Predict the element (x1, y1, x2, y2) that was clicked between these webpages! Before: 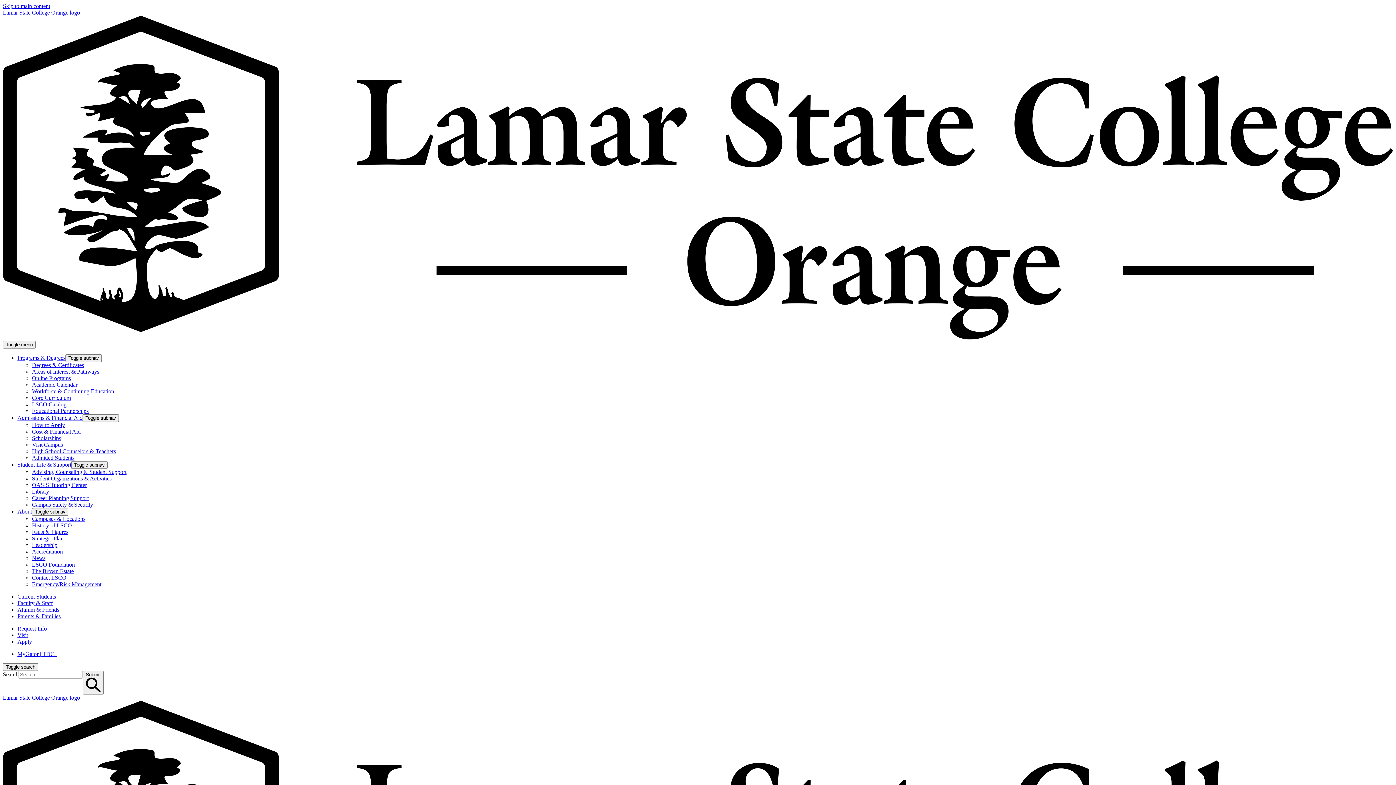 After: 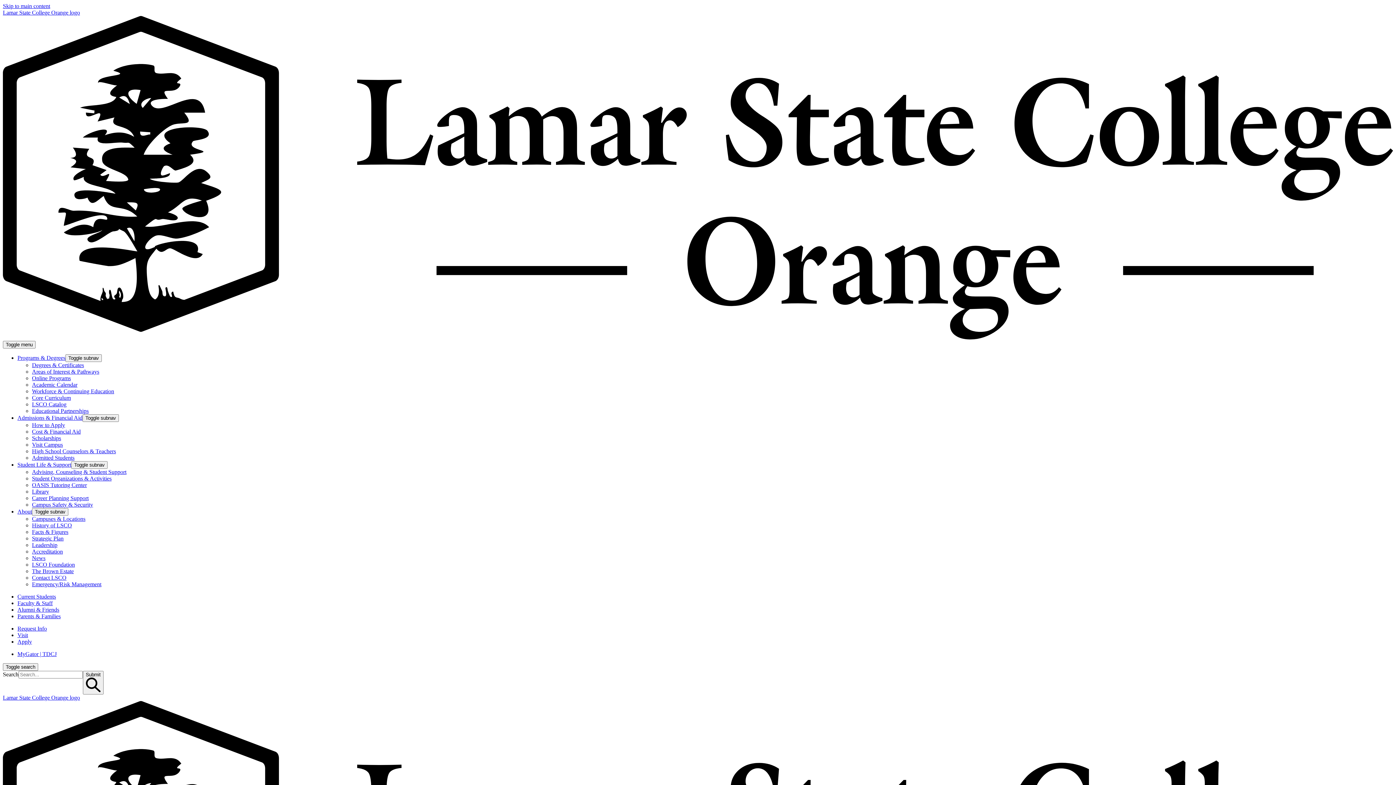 Action: label: Current Students bbox: (17, 593, 56, 599)